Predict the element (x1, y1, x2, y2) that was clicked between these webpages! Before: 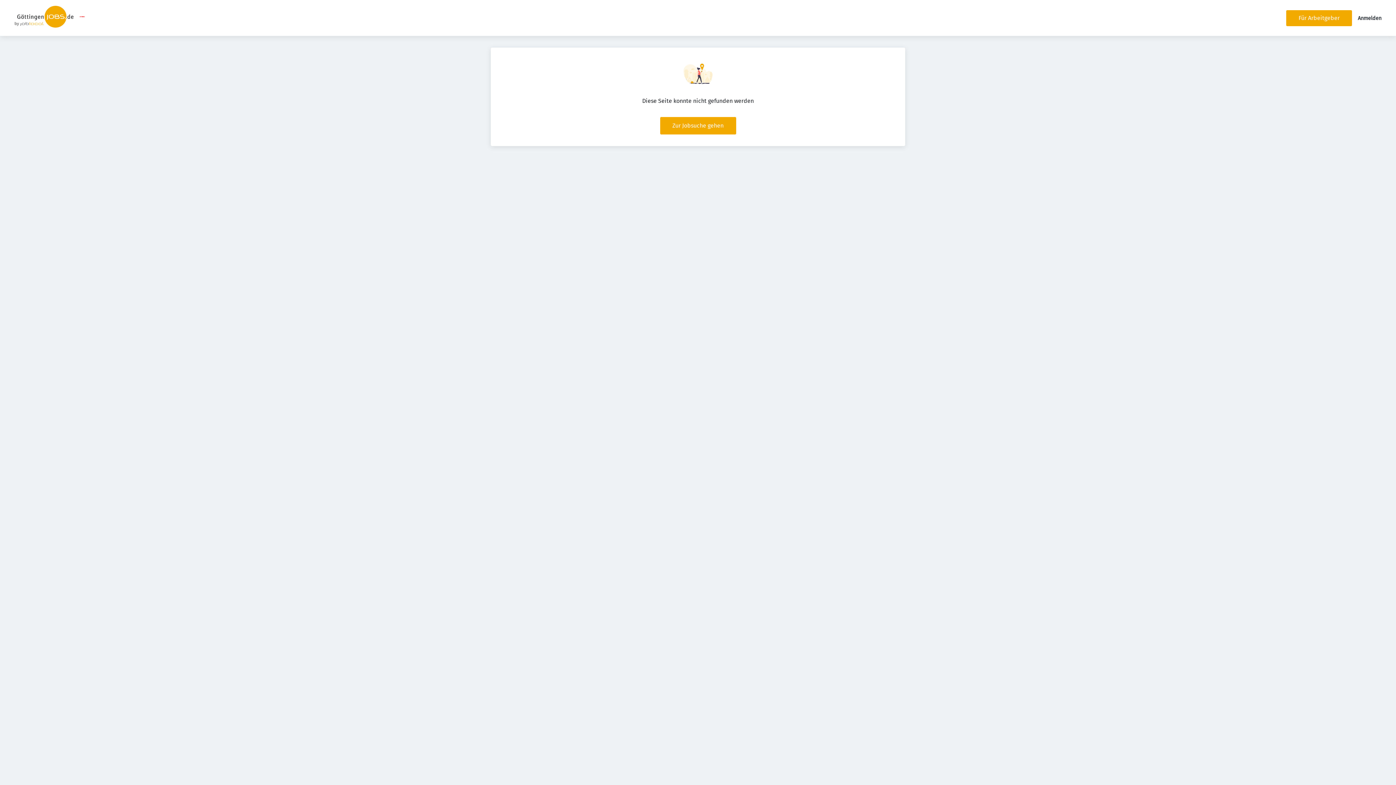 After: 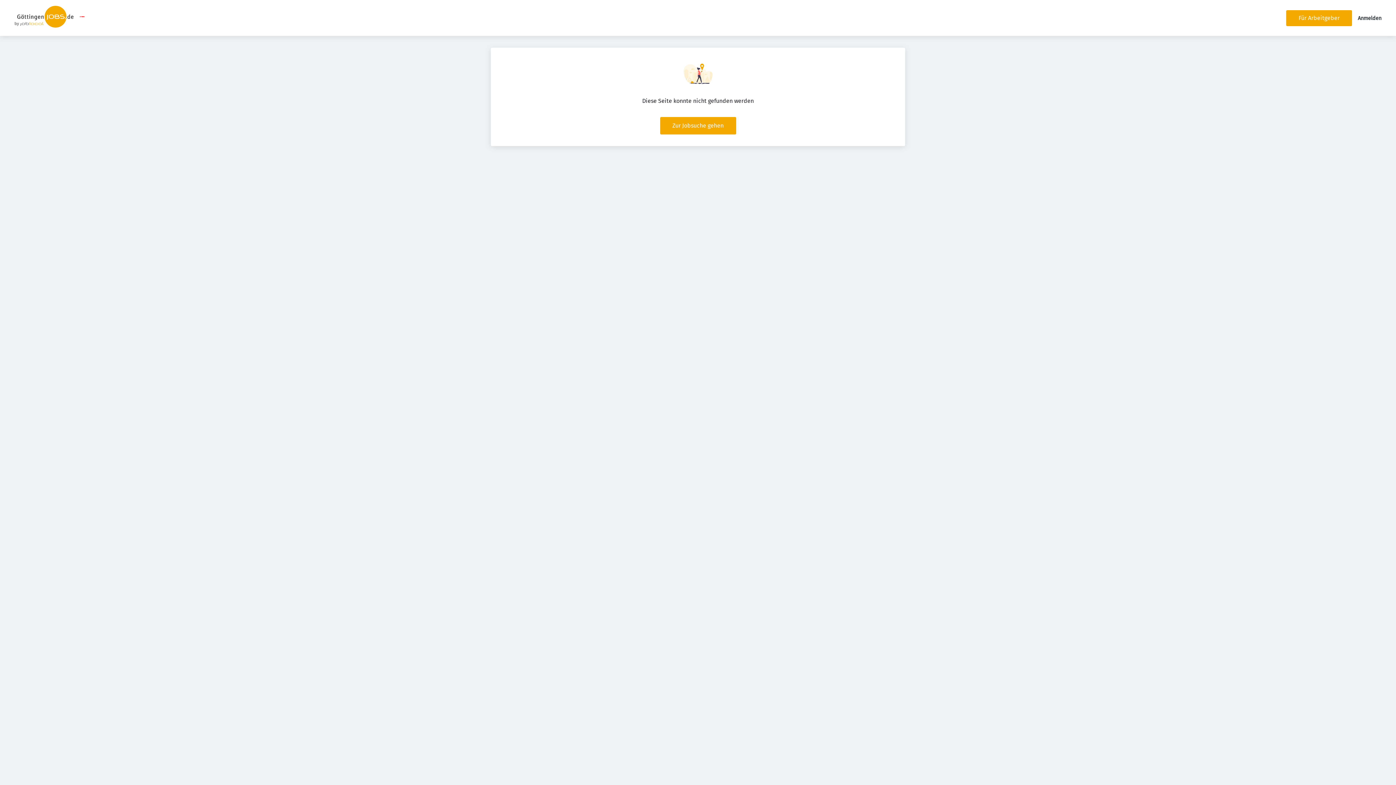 Action: bbox: (79, 18, 85, 25)